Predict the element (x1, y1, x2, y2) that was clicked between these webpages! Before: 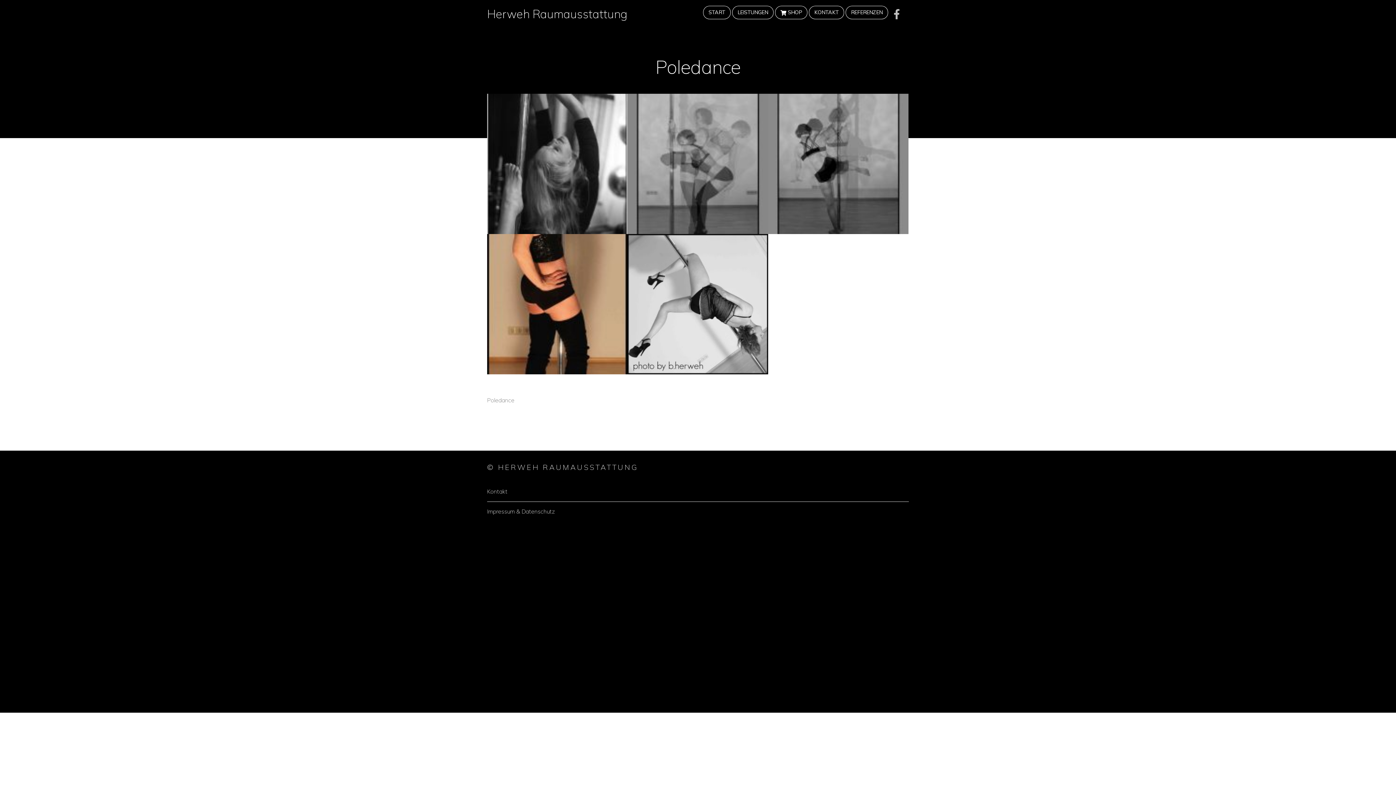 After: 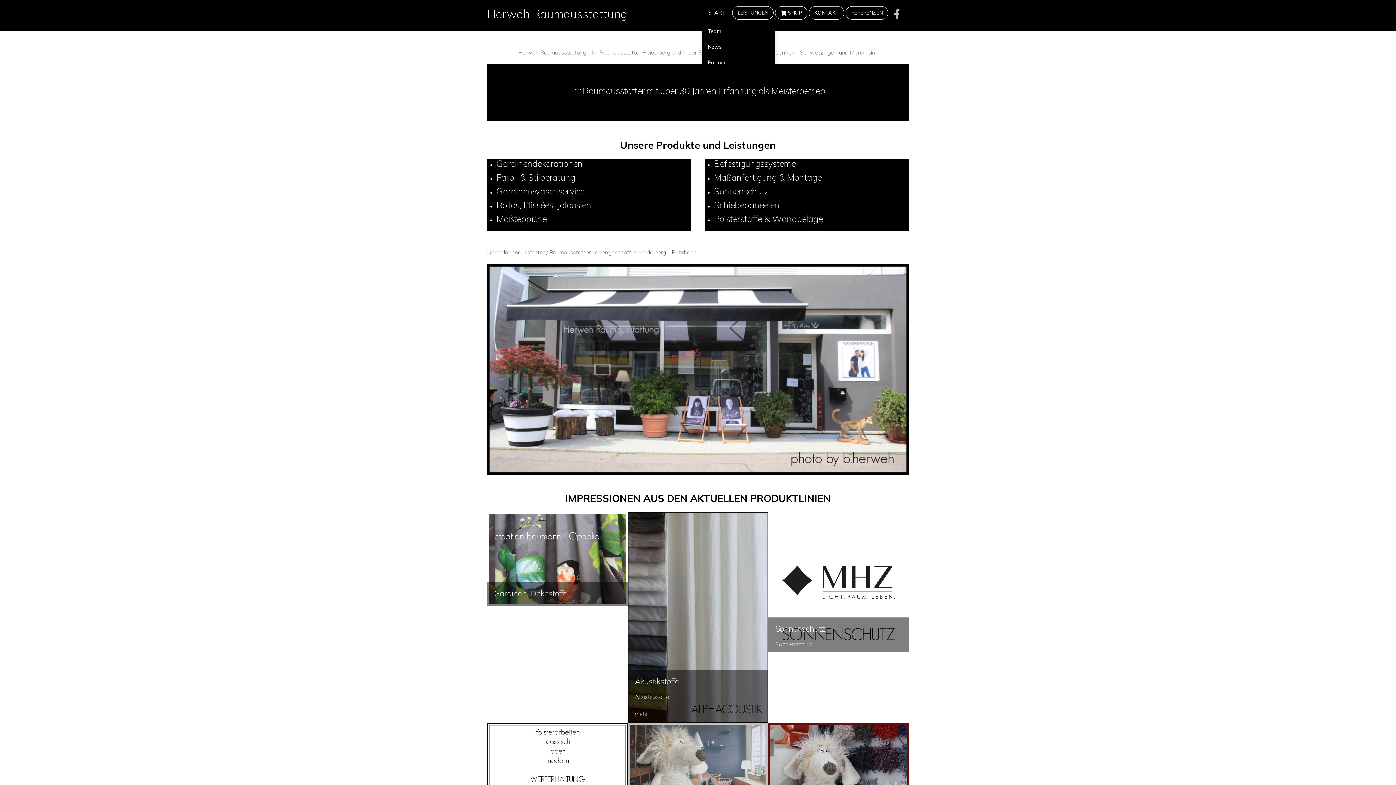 Action: label: START bbox: (703, 5, 730, 19)